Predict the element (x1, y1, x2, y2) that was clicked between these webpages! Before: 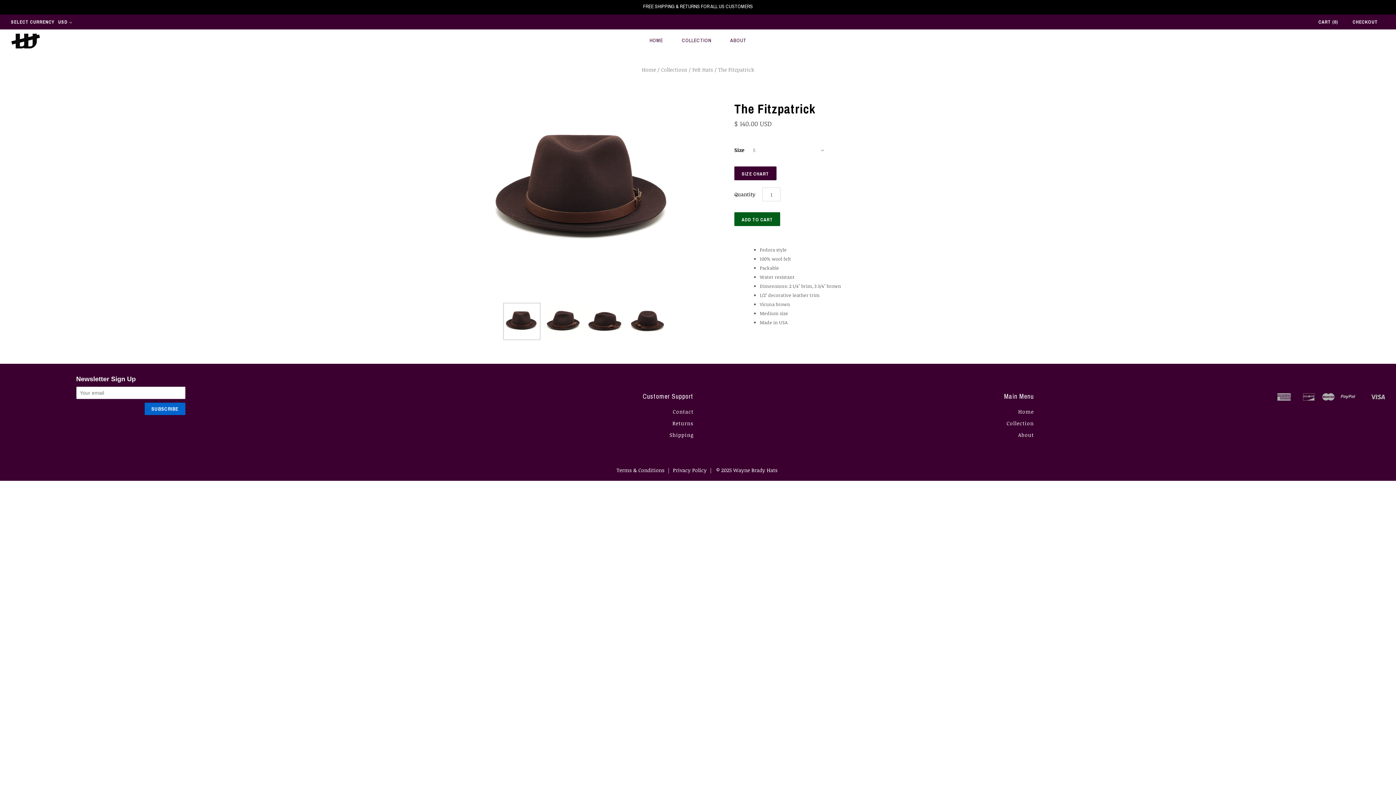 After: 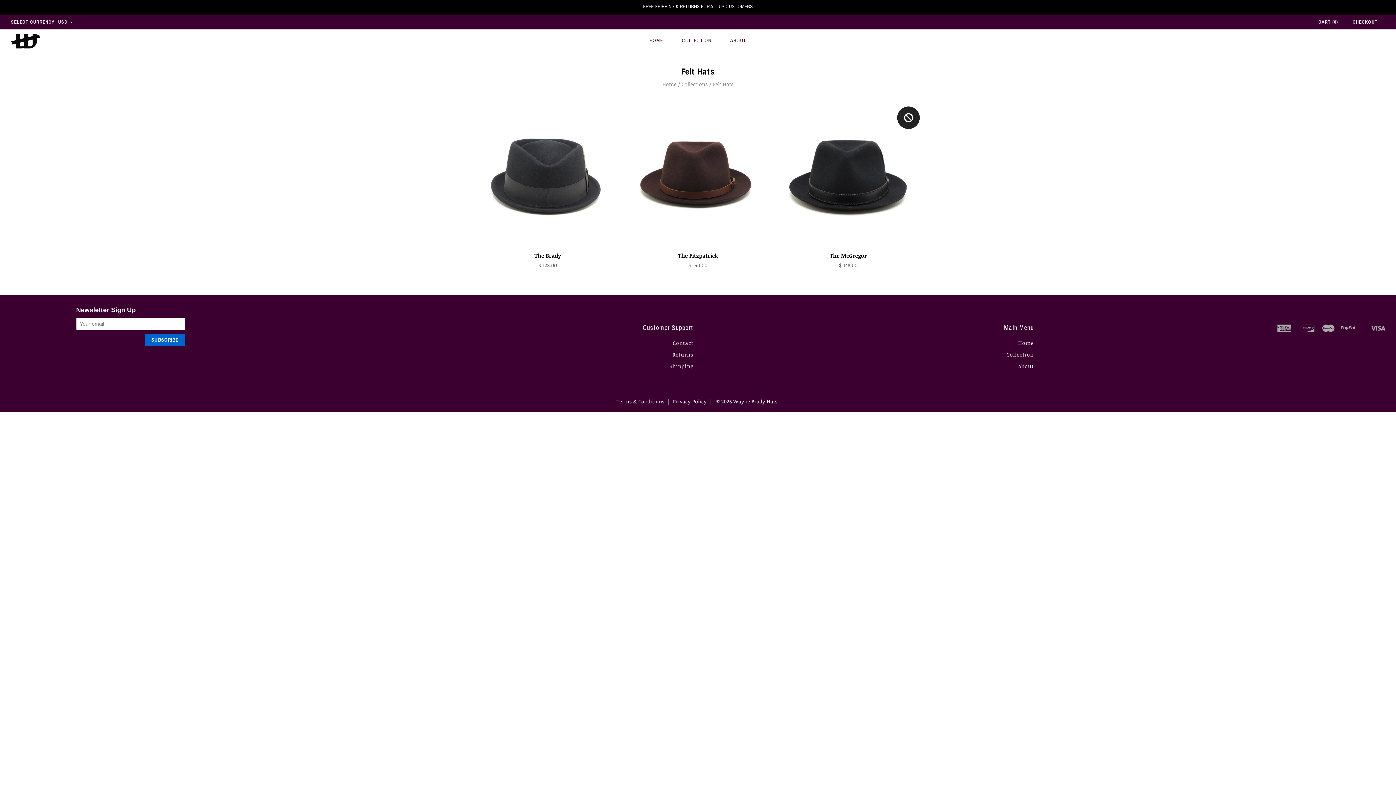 Action: label: Felt Hats bbox: (692, 66, 713, 73)